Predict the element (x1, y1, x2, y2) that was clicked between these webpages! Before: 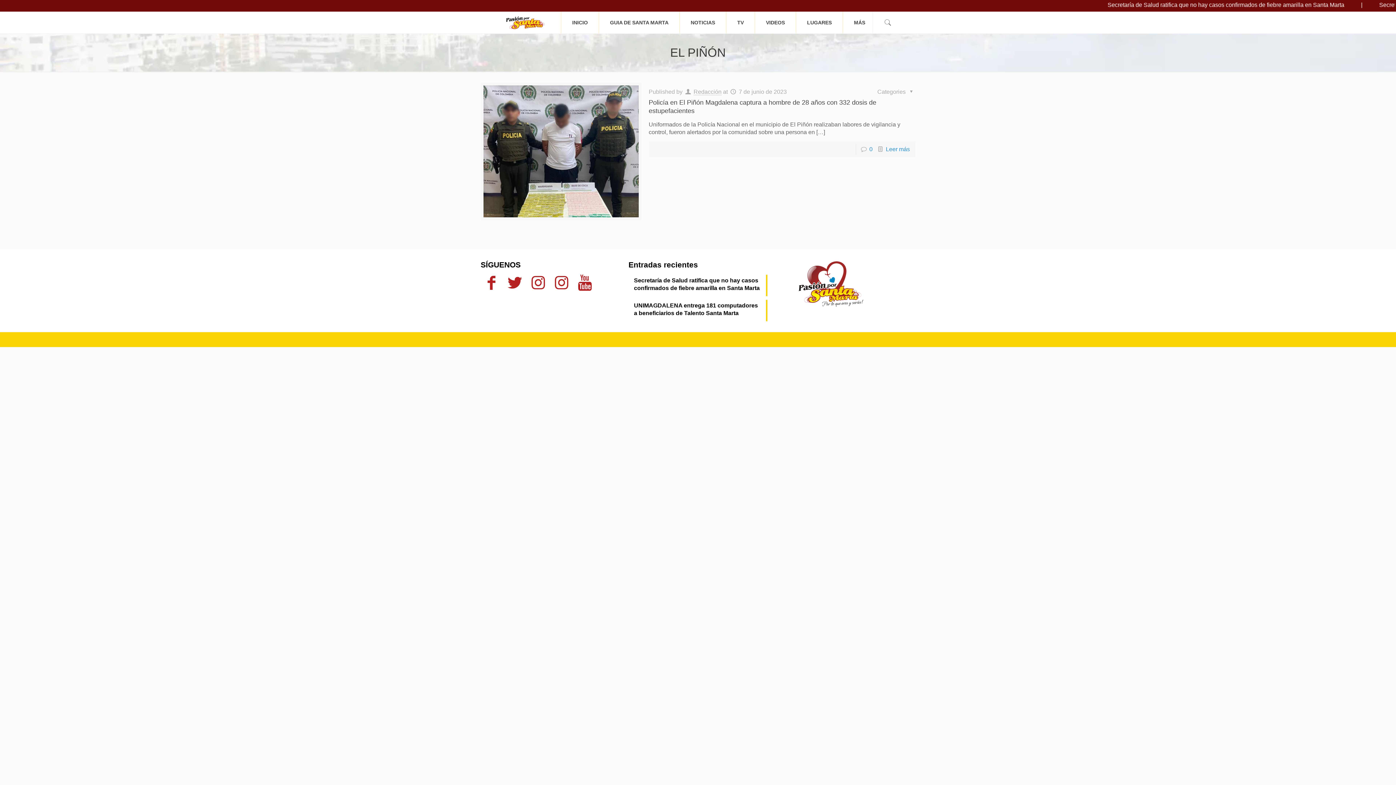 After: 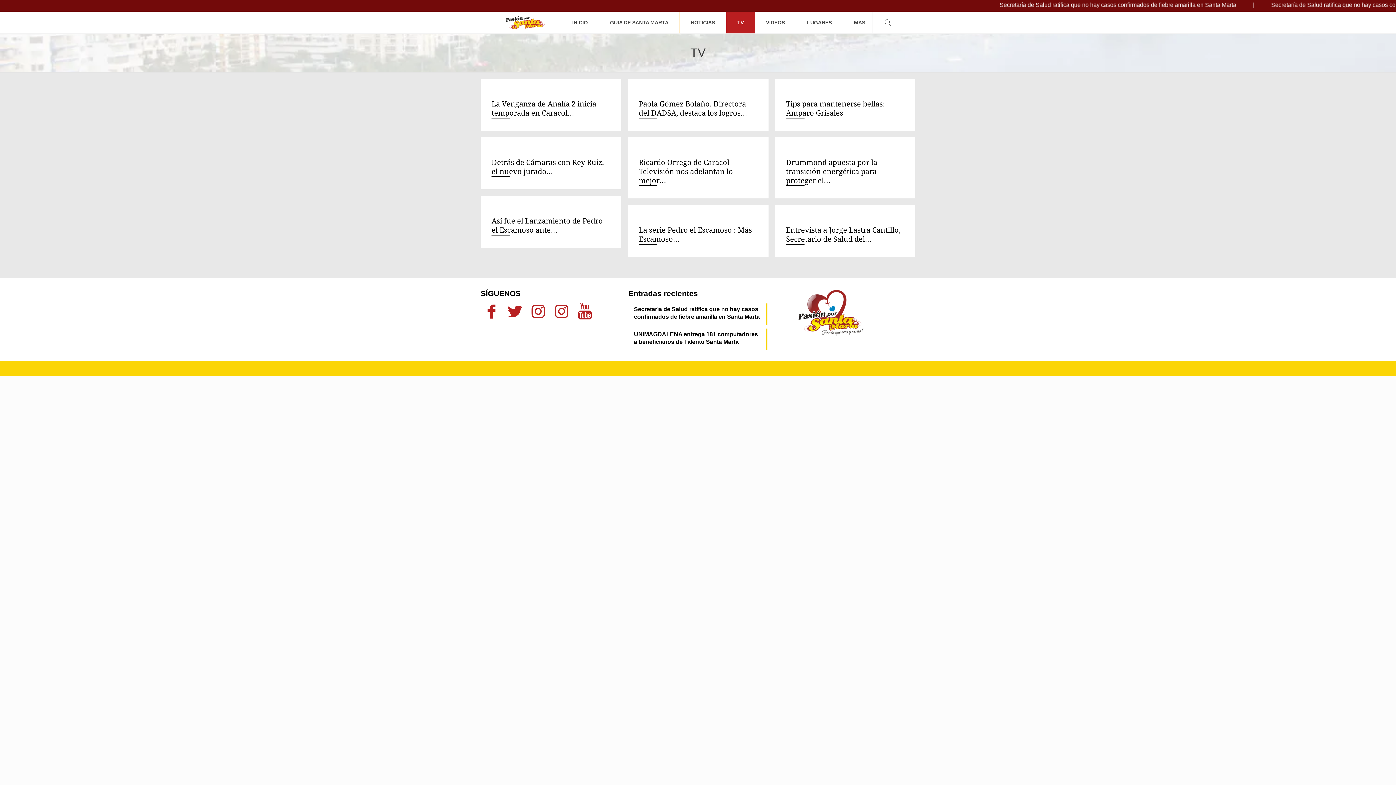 Action: label: TV bbox: (726, 11, 755, 33)